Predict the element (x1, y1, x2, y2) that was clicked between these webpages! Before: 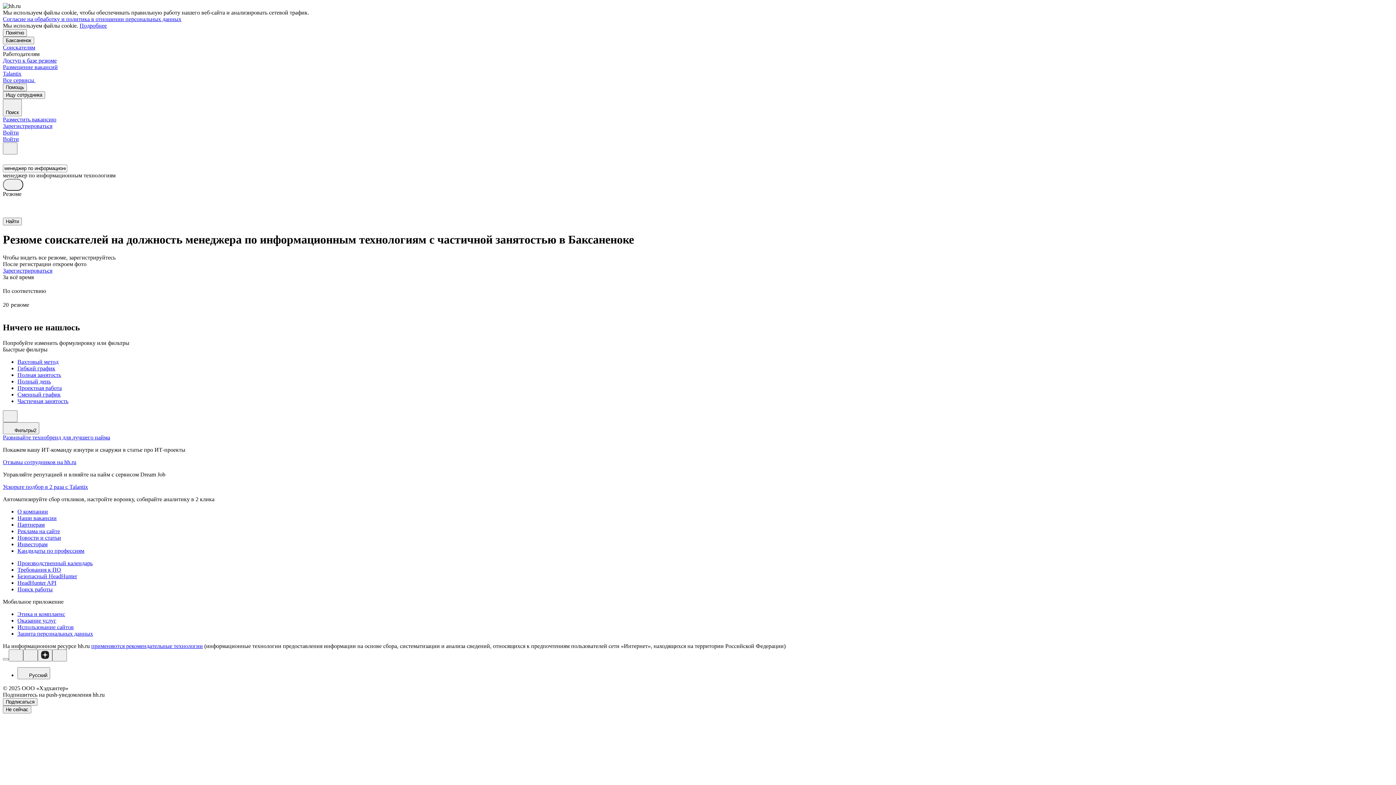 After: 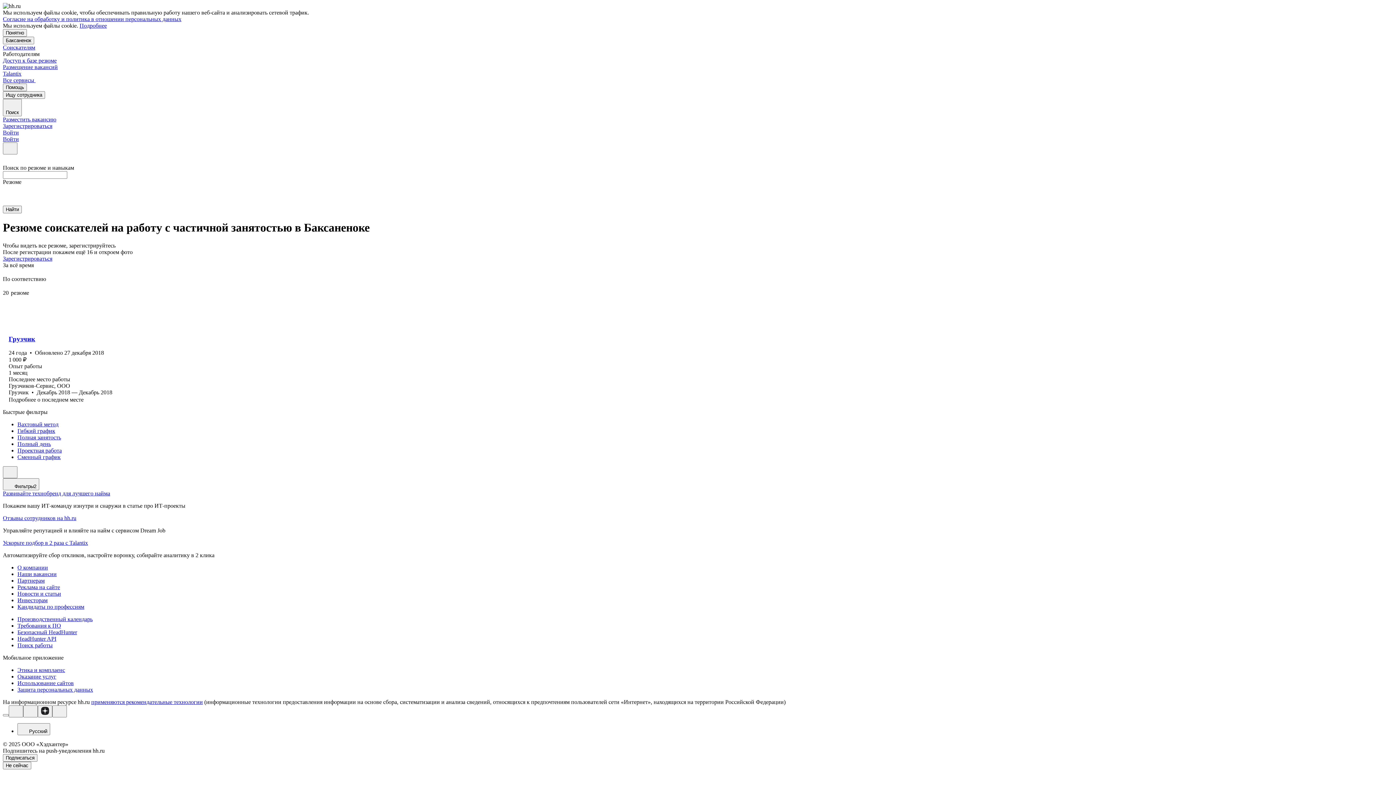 Action: label: Частичная занятость bbox: (17, 398, 1393, 404)